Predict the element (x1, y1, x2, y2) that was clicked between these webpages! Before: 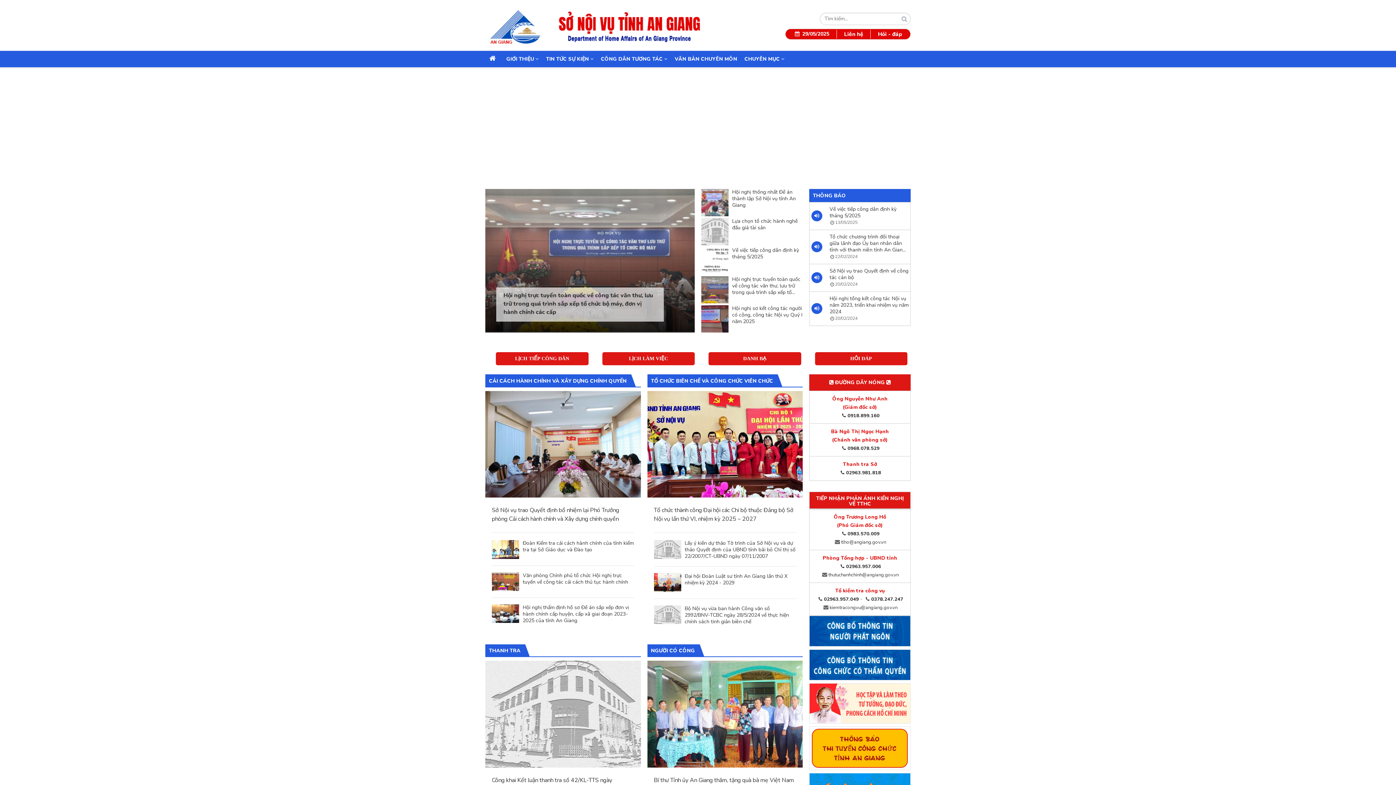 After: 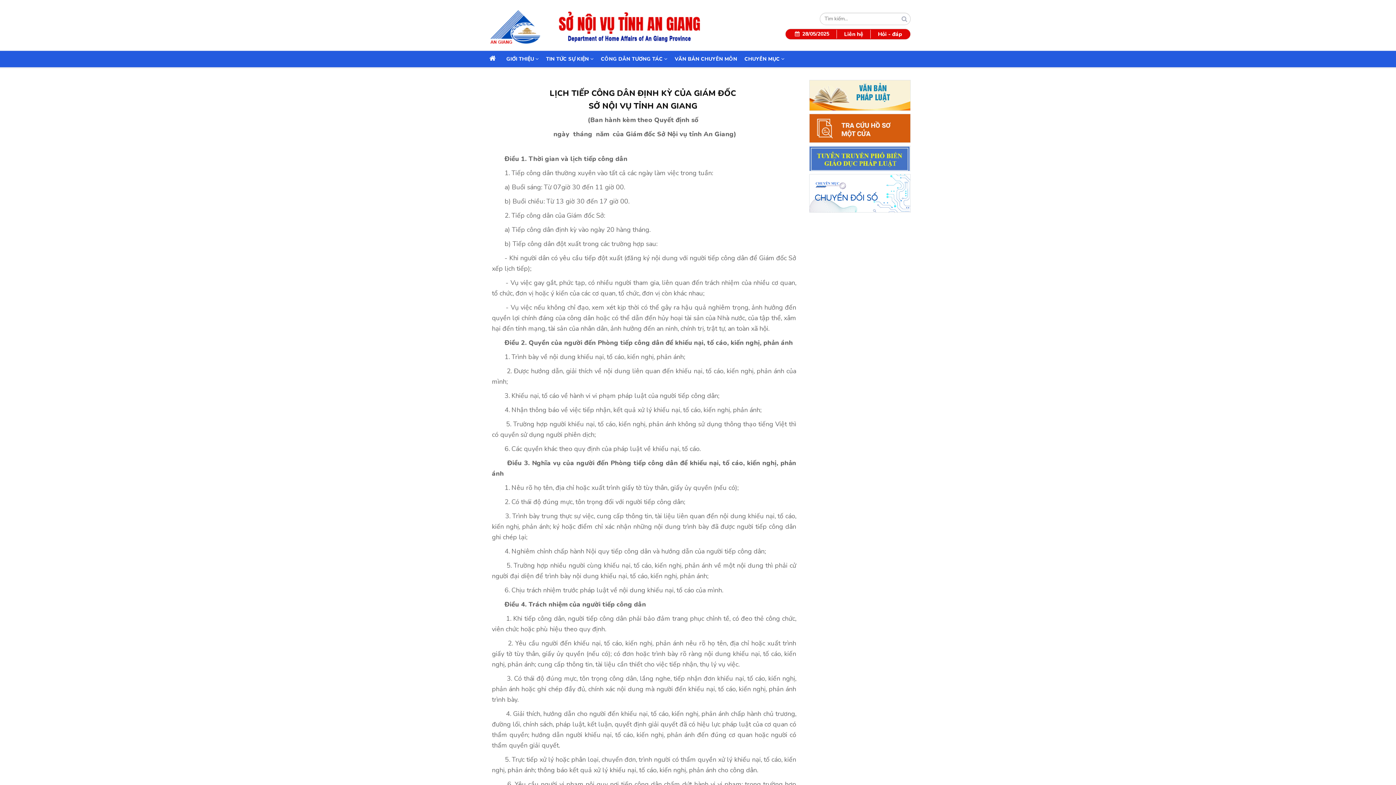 Action: label: LỊCH TIẾP CÔNG DÂN bbox: (496, 352, 588, 365)